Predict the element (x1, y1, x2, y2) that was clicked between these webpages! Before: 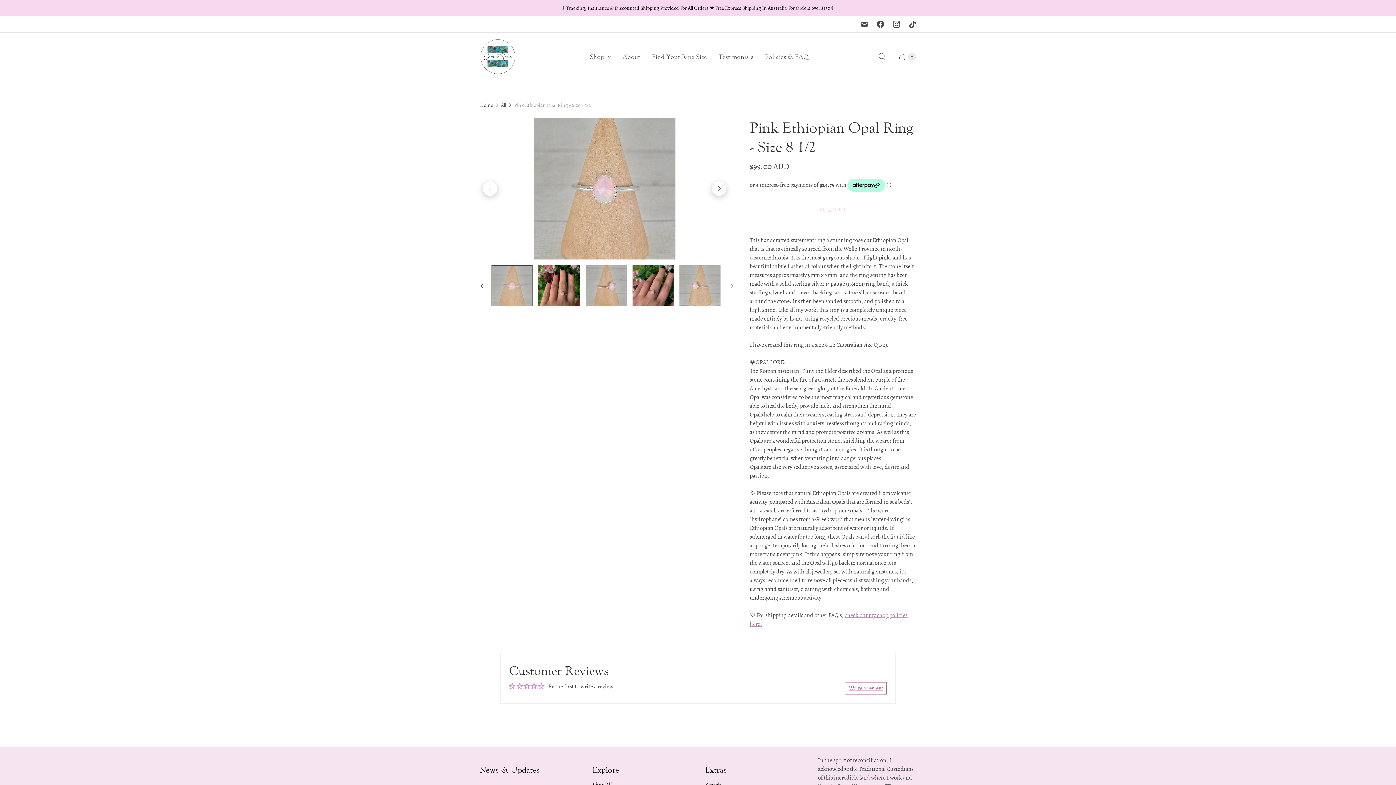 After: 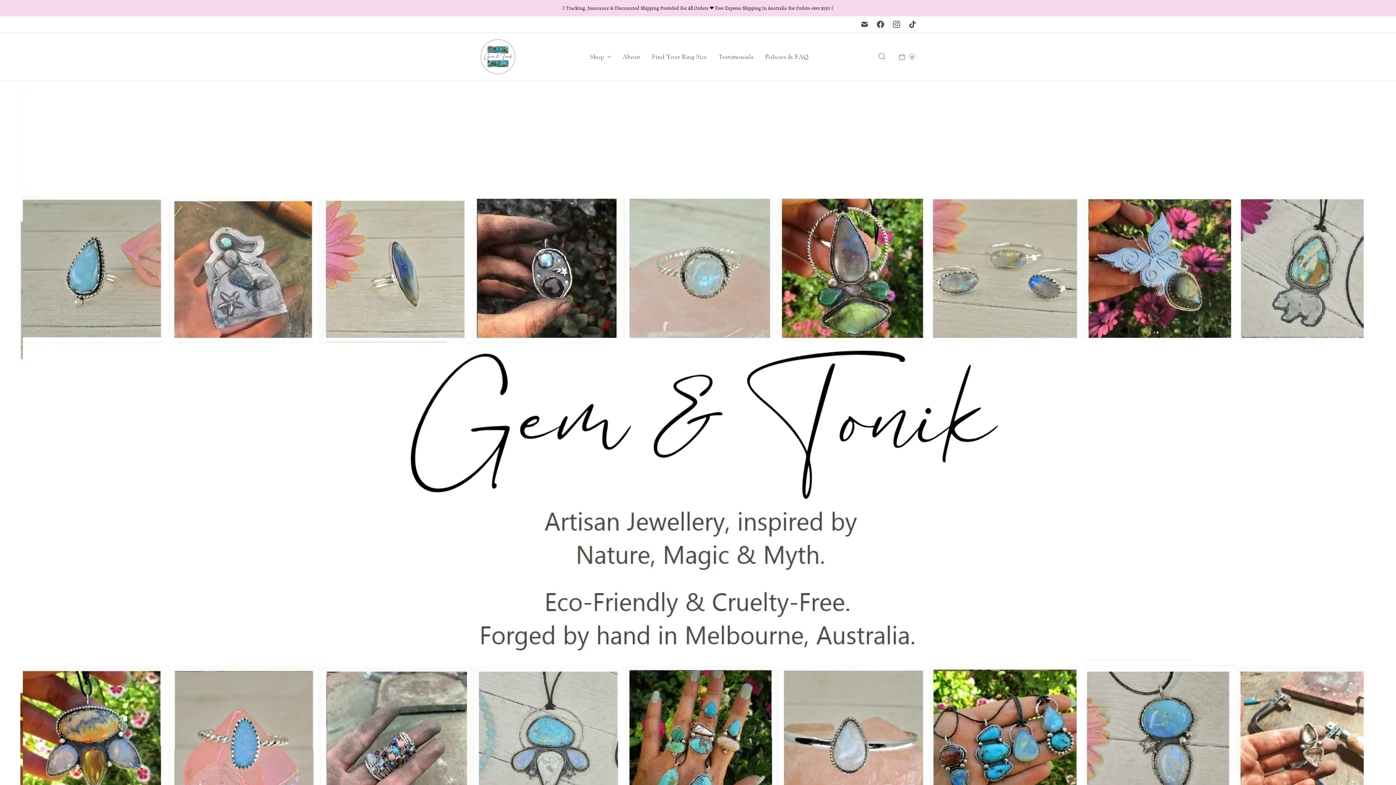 Action: label: Gem & Tonik bbox: (480, 38, 516, 74)